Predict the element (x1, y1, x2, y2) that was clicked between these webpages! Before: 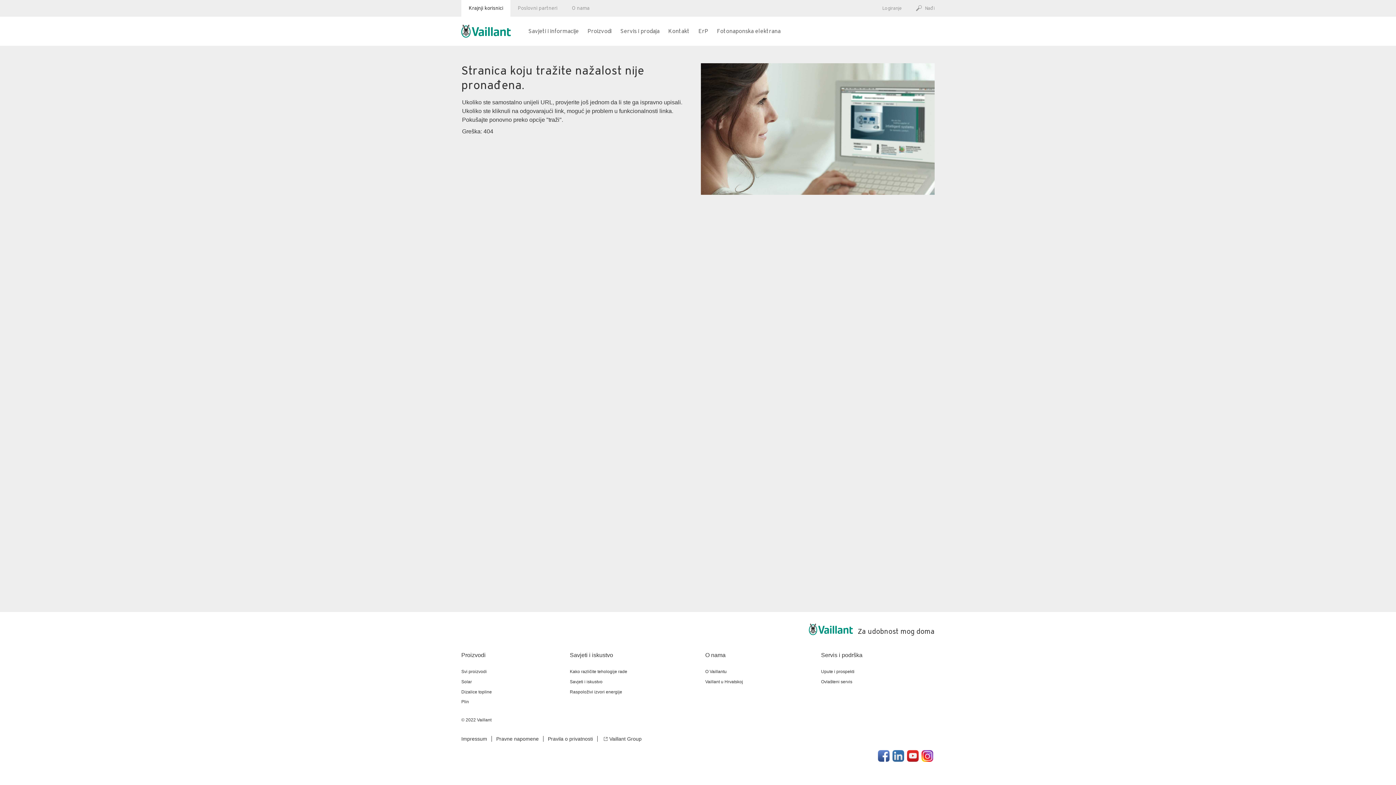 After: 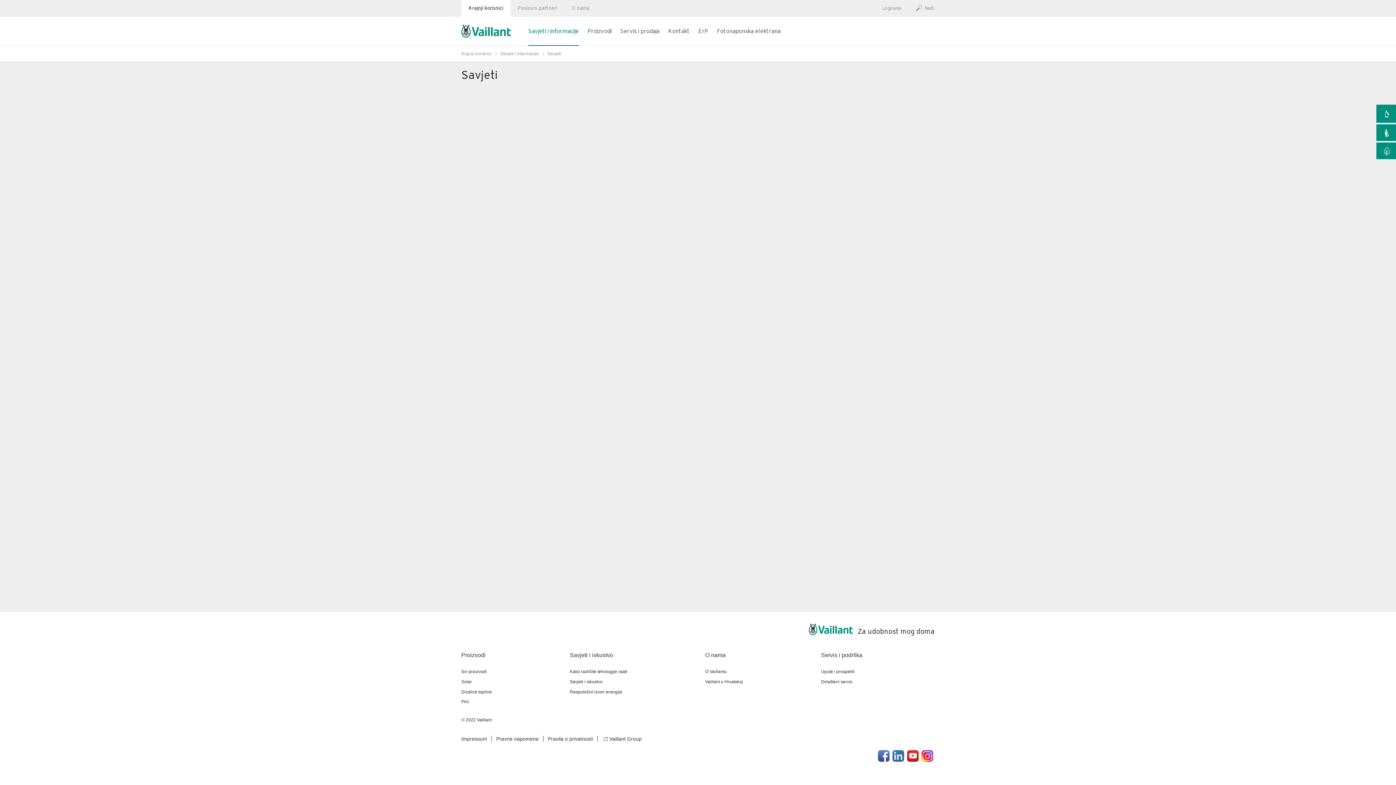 Action: bbox: (570, 677, 699, 687) label: Savjeti i iskustvo